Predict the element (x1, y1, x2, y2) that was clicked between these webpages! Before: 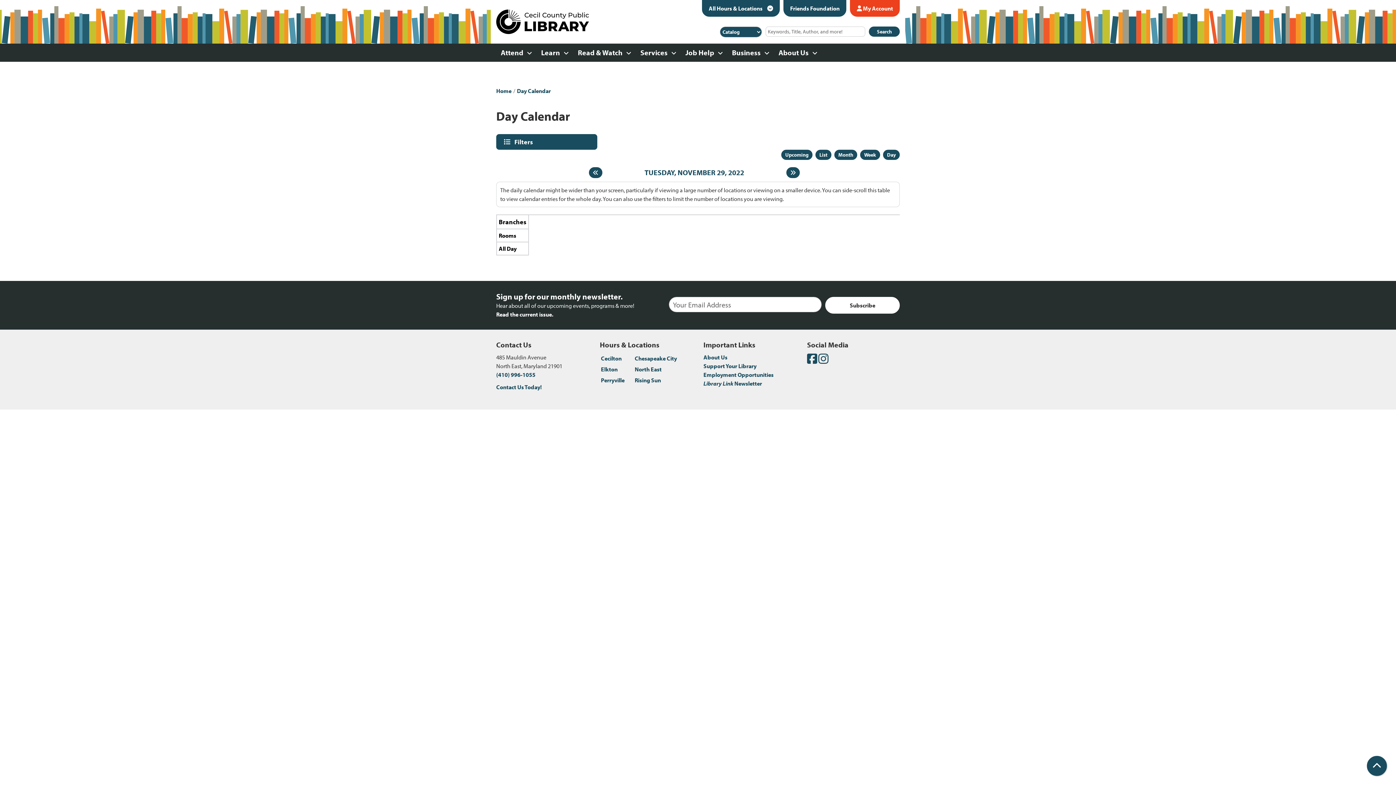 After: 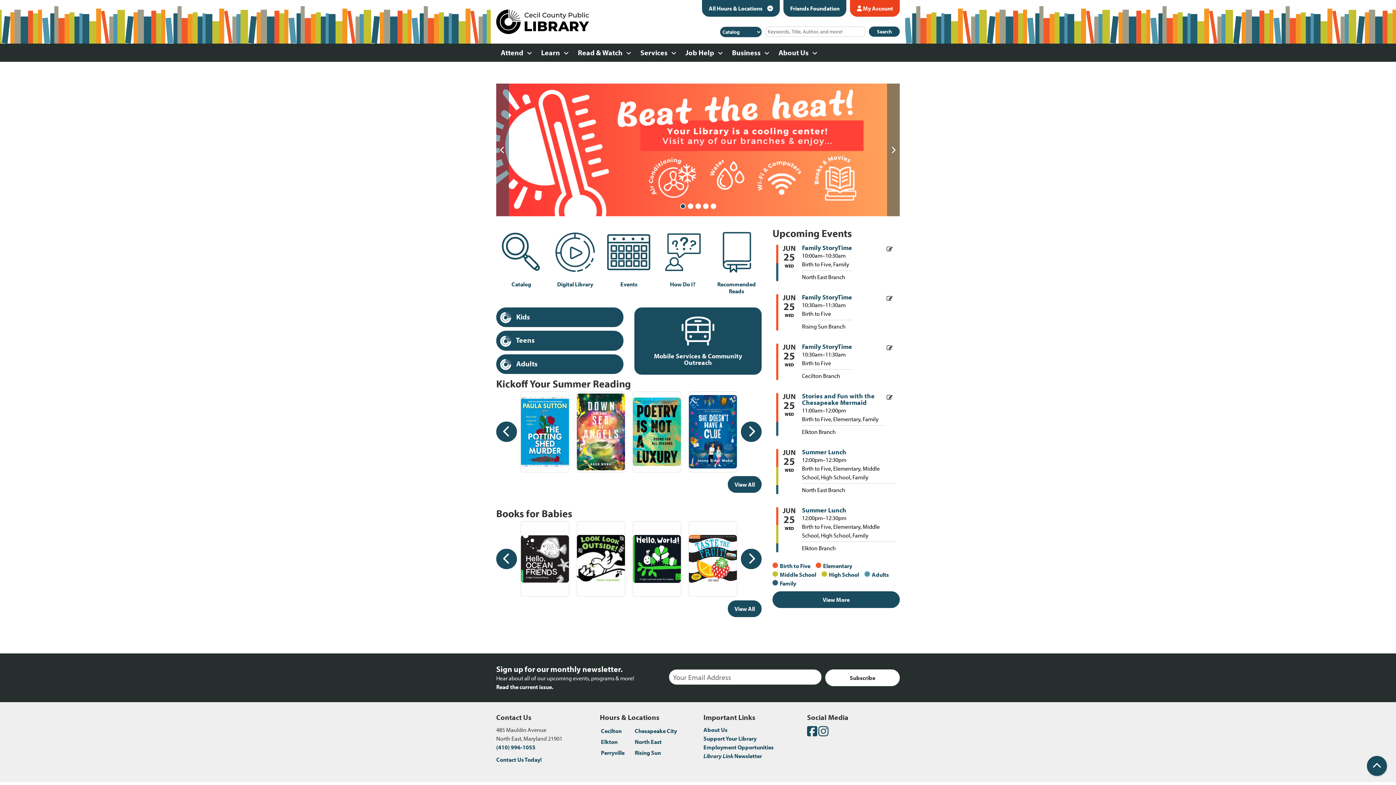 Action: bbox: (496, 0, 589, 43)